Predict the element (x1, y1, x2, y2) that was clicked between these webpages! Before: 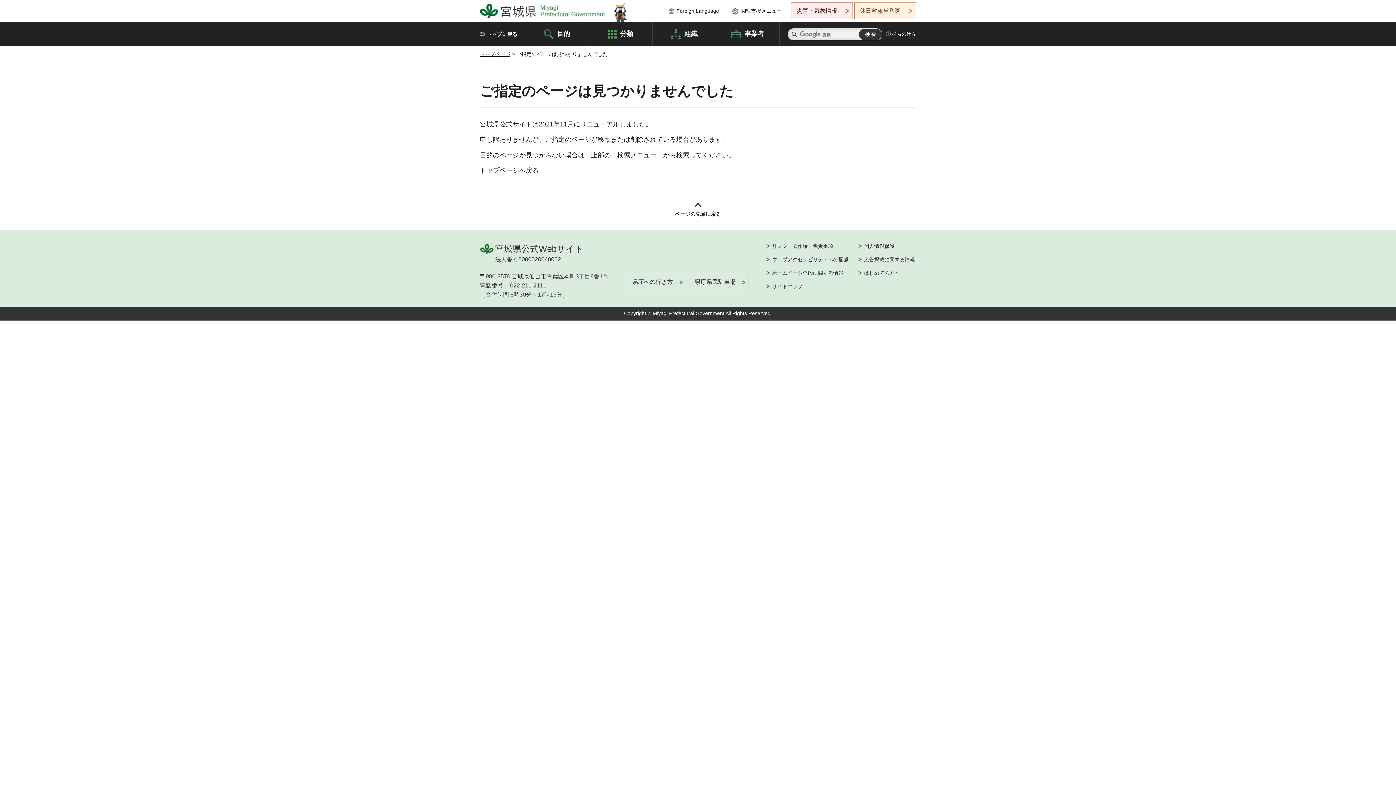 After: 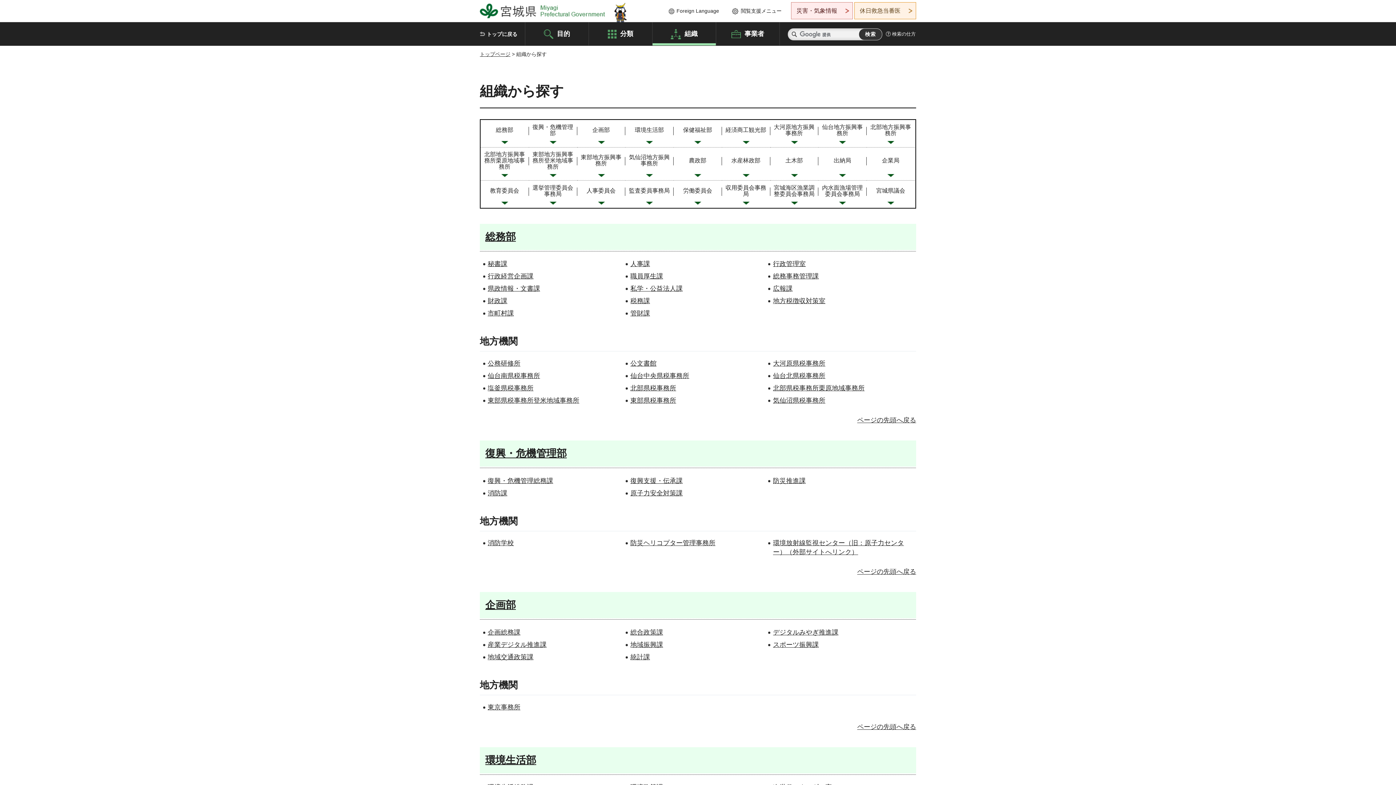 Action: bbox: (652, 22, 716, 45) label: 組織